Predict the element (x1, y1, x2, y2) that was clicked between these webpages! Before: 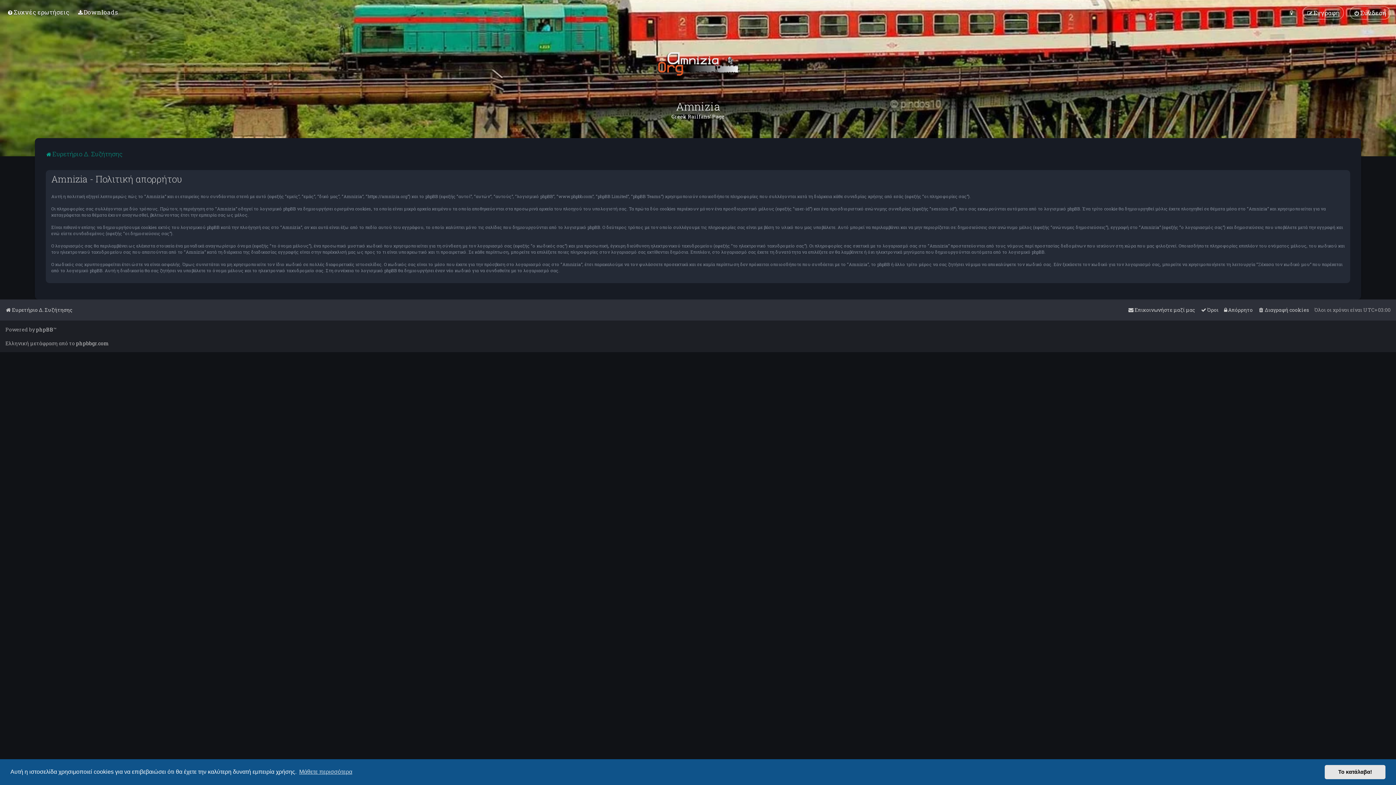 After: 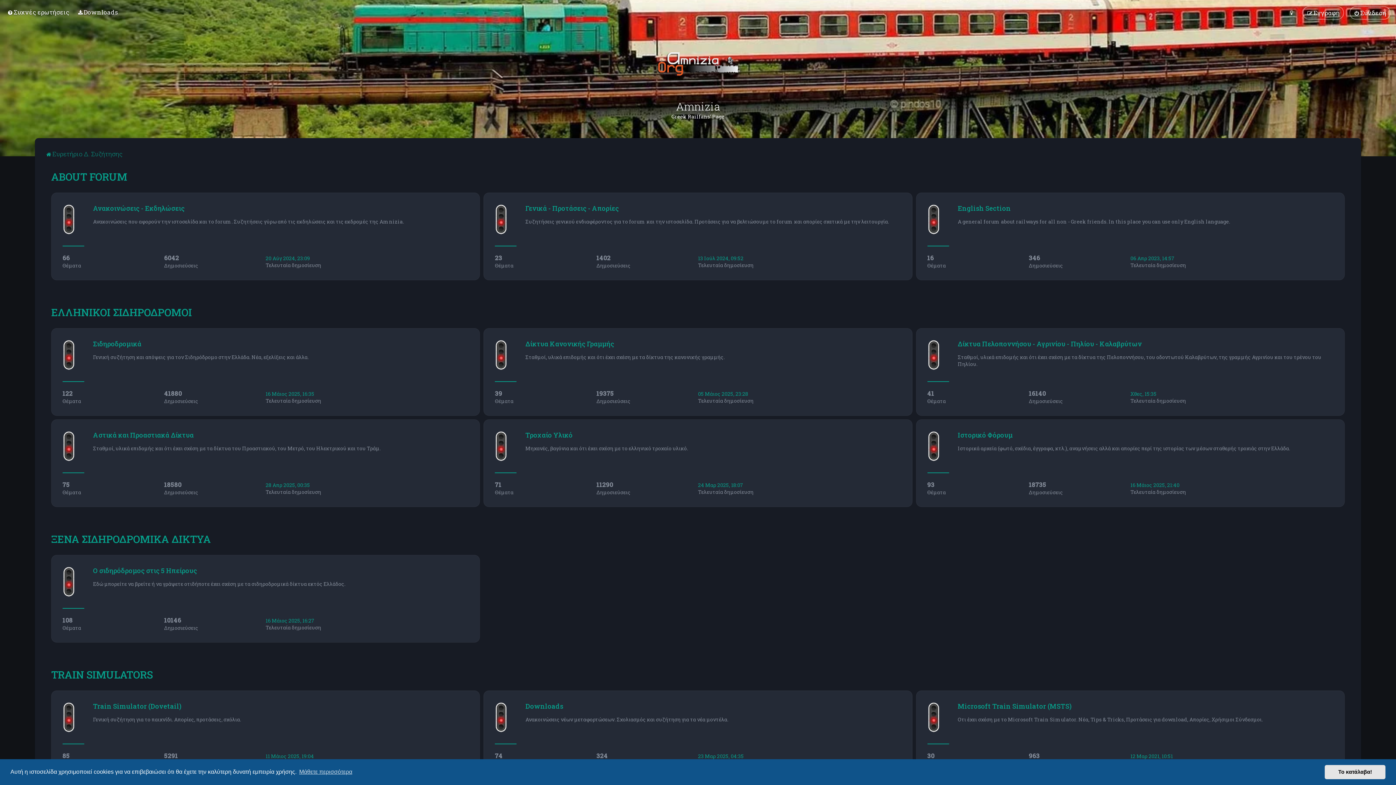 Action: label: Ευρετήριο Δ. Συζήτησης bbox: (5, 305, 72, 315)